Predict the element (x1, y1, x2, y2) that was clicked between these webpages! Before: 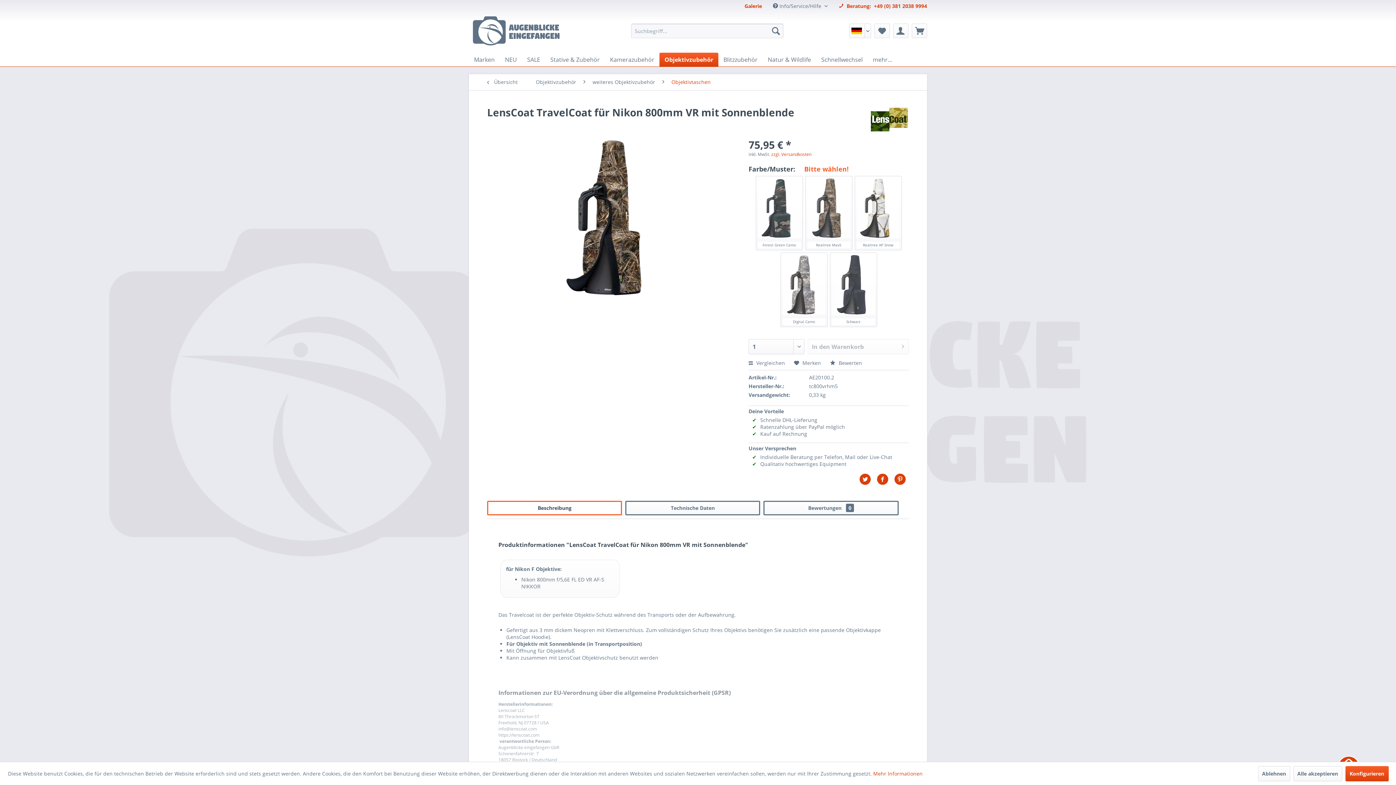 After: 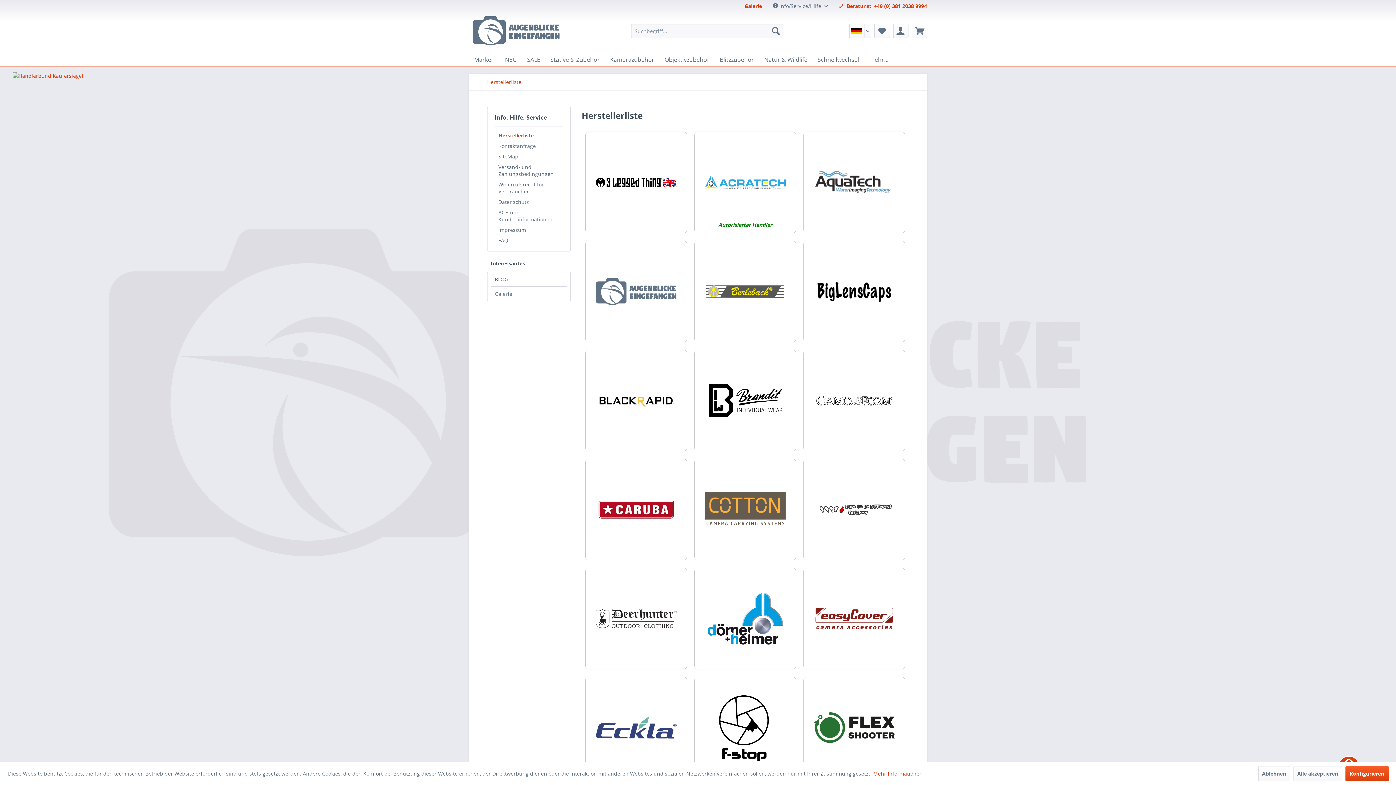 Action: bbox: (469, 52, 500, 66) label: Marken